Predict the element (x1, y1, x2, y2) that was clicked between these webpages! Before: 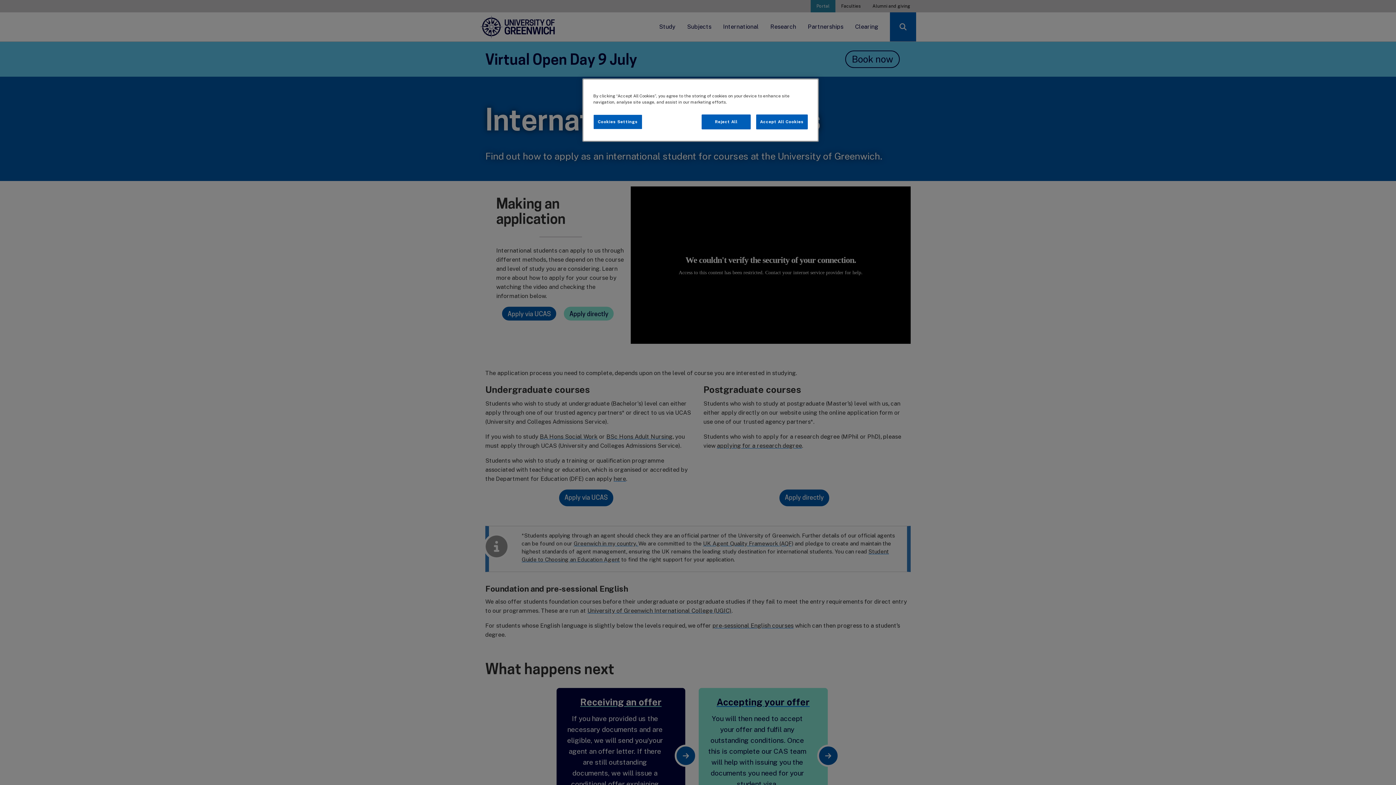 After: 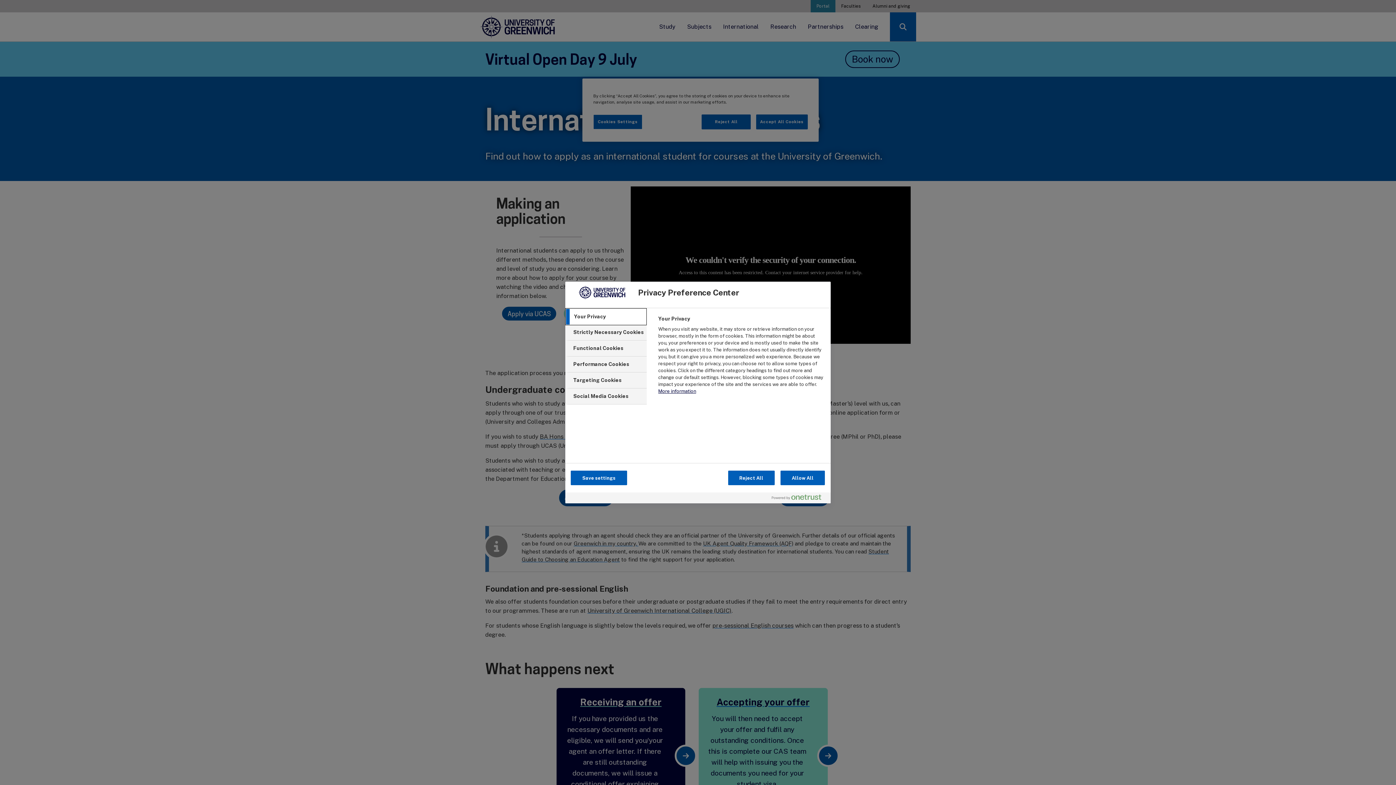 Action: bbox: (593, 114, 642, 129) label: Cookies Settings